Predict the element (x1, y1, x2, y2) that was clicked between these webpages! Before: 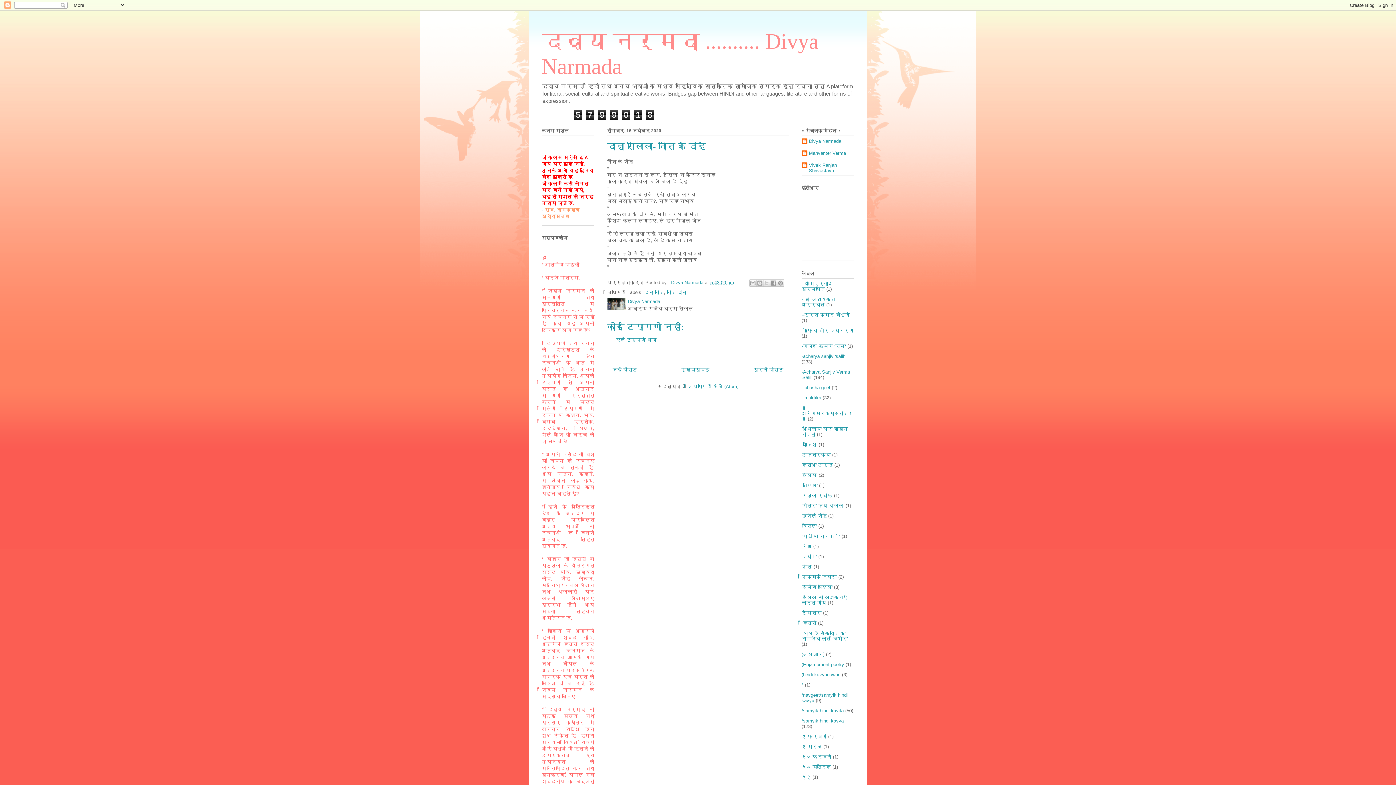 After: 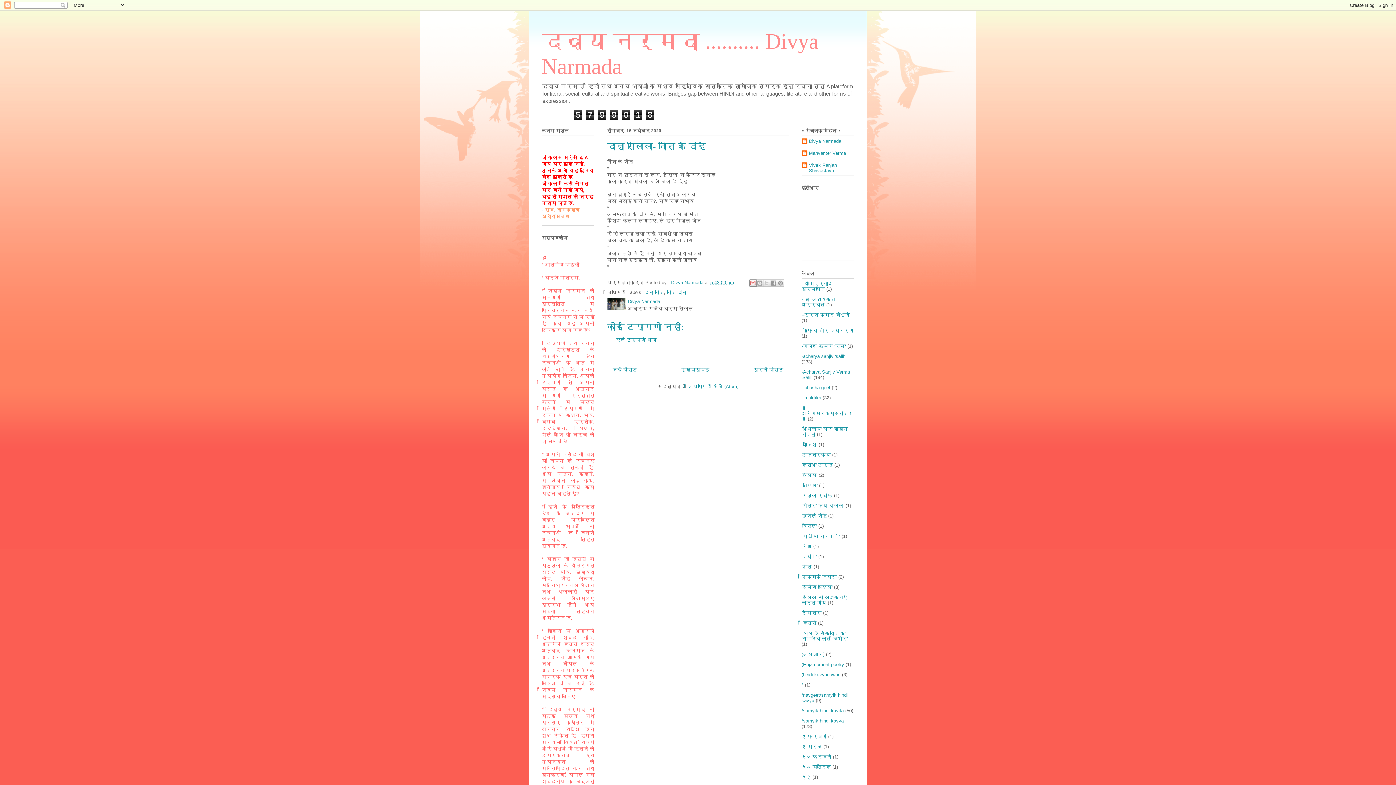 Action: label: इसे ईमेल करें bbox: (749, 279, 756, 286)